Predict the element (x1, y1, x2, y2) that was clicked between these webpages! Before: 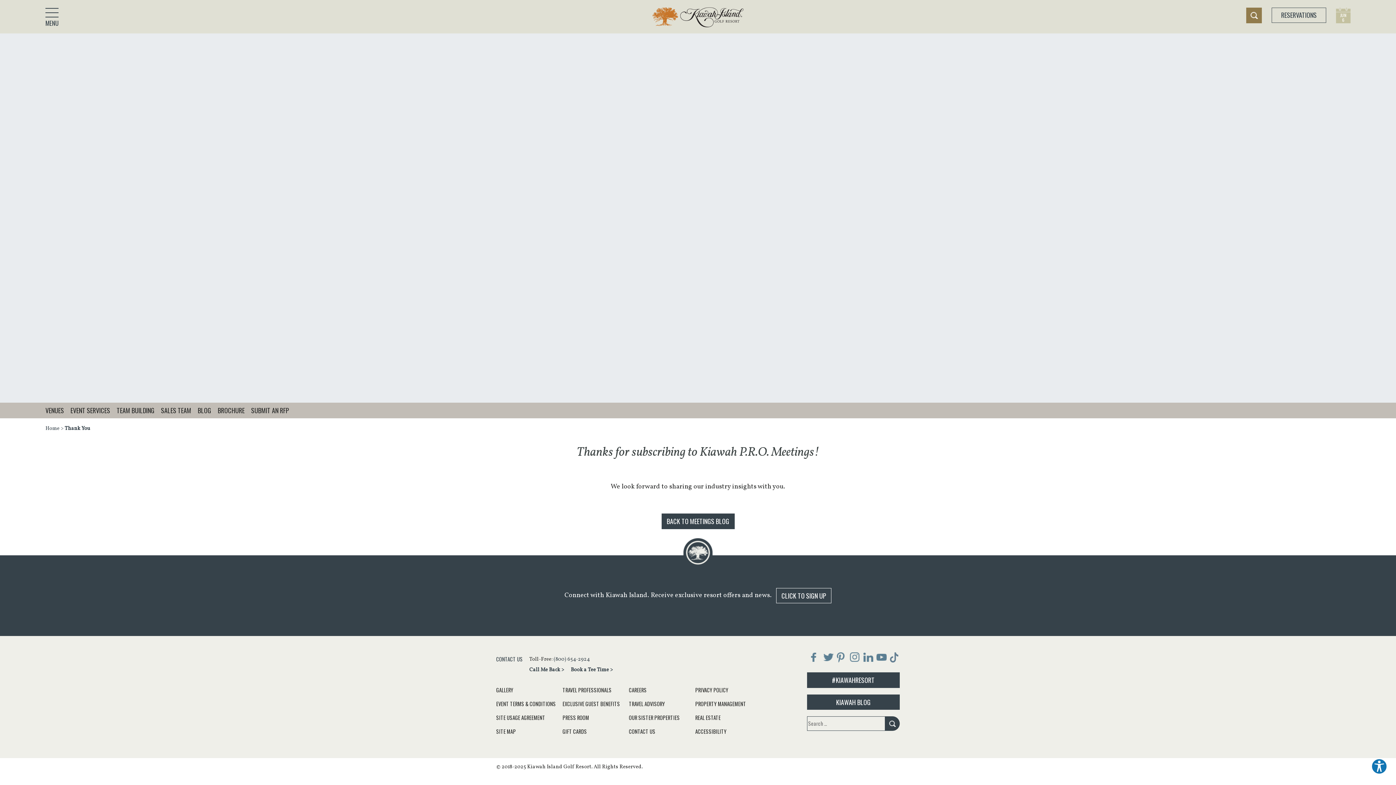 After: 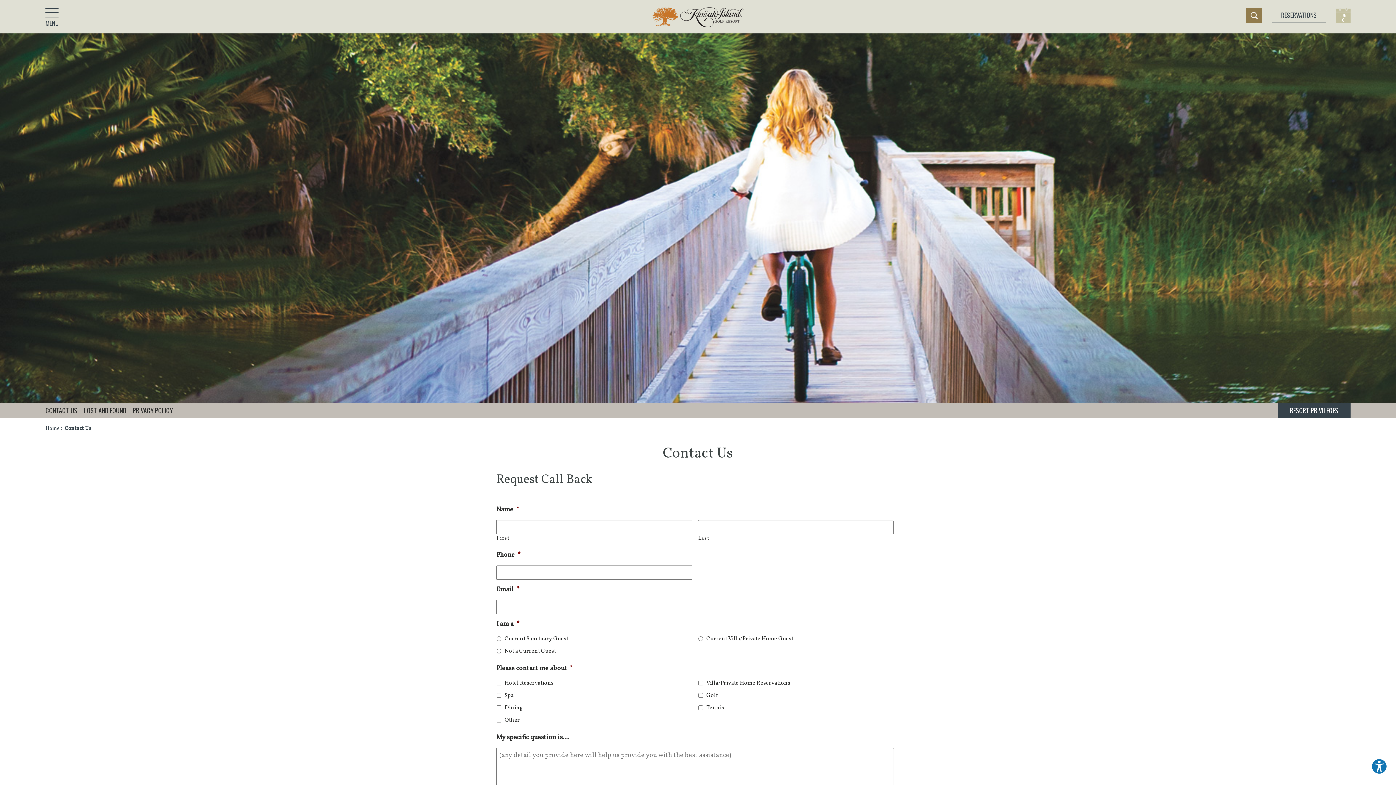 Action: label: CONTACT US bbox: (496, 655, 522, 663)